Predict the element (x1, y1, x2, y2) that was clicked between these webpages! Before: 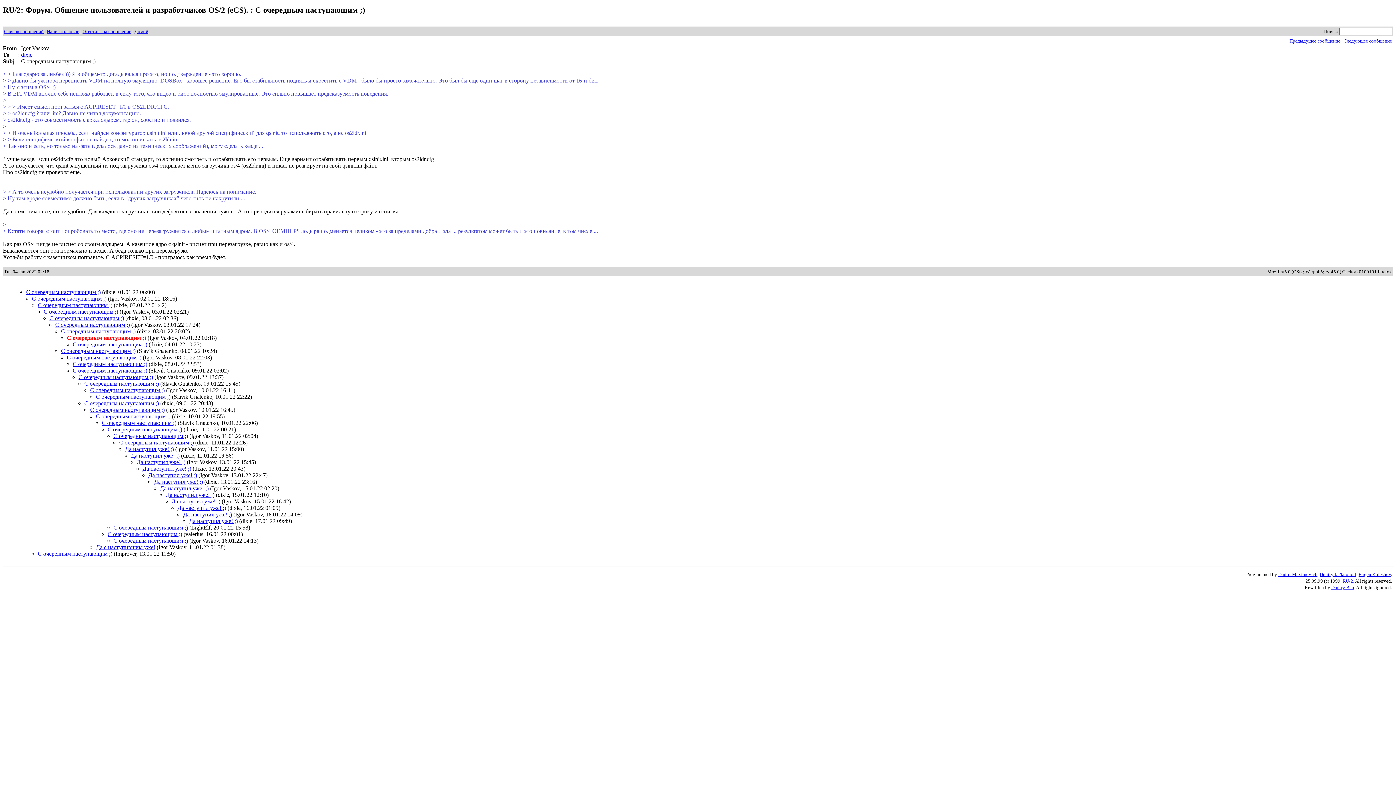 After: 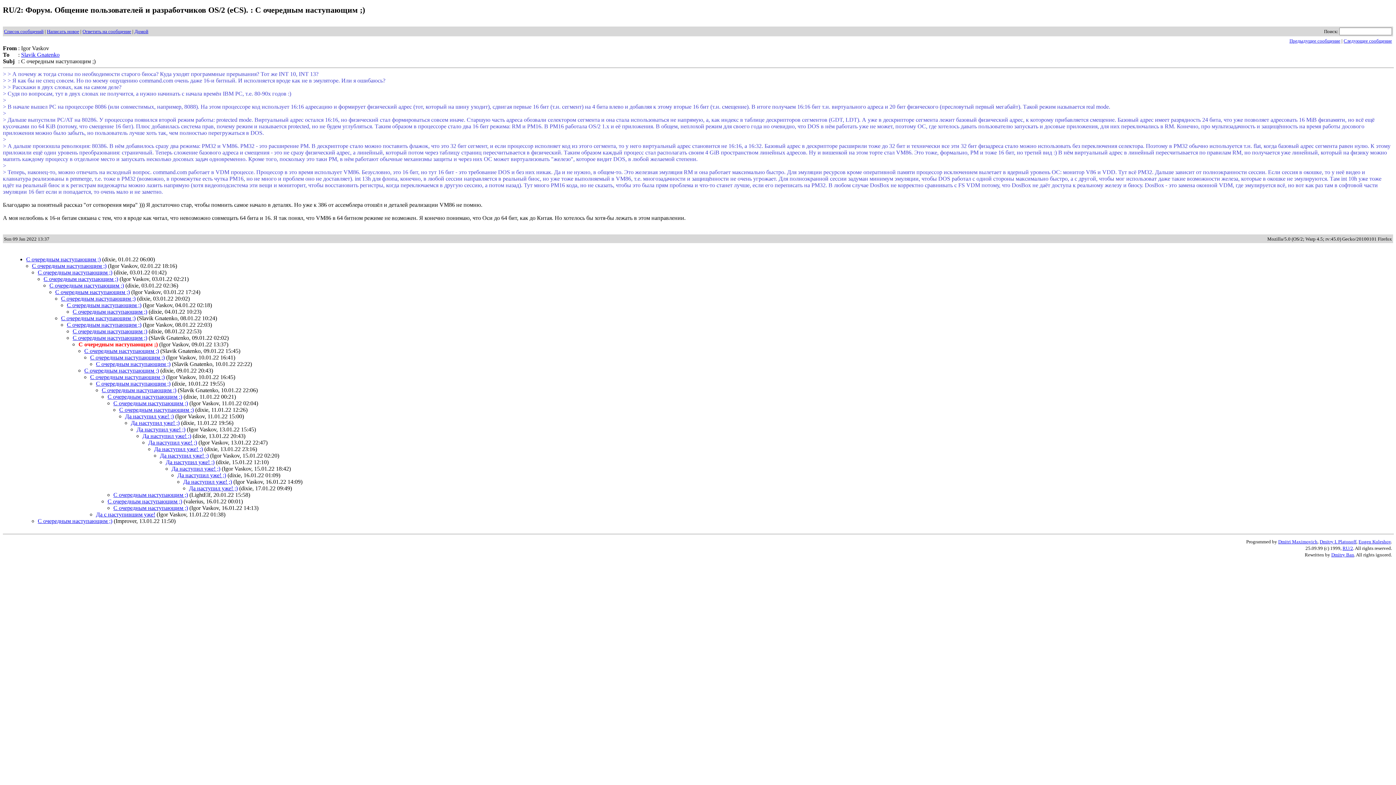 Action: bbox: (78, 374, 153, 380) label: С очеpедным наступающим ;)